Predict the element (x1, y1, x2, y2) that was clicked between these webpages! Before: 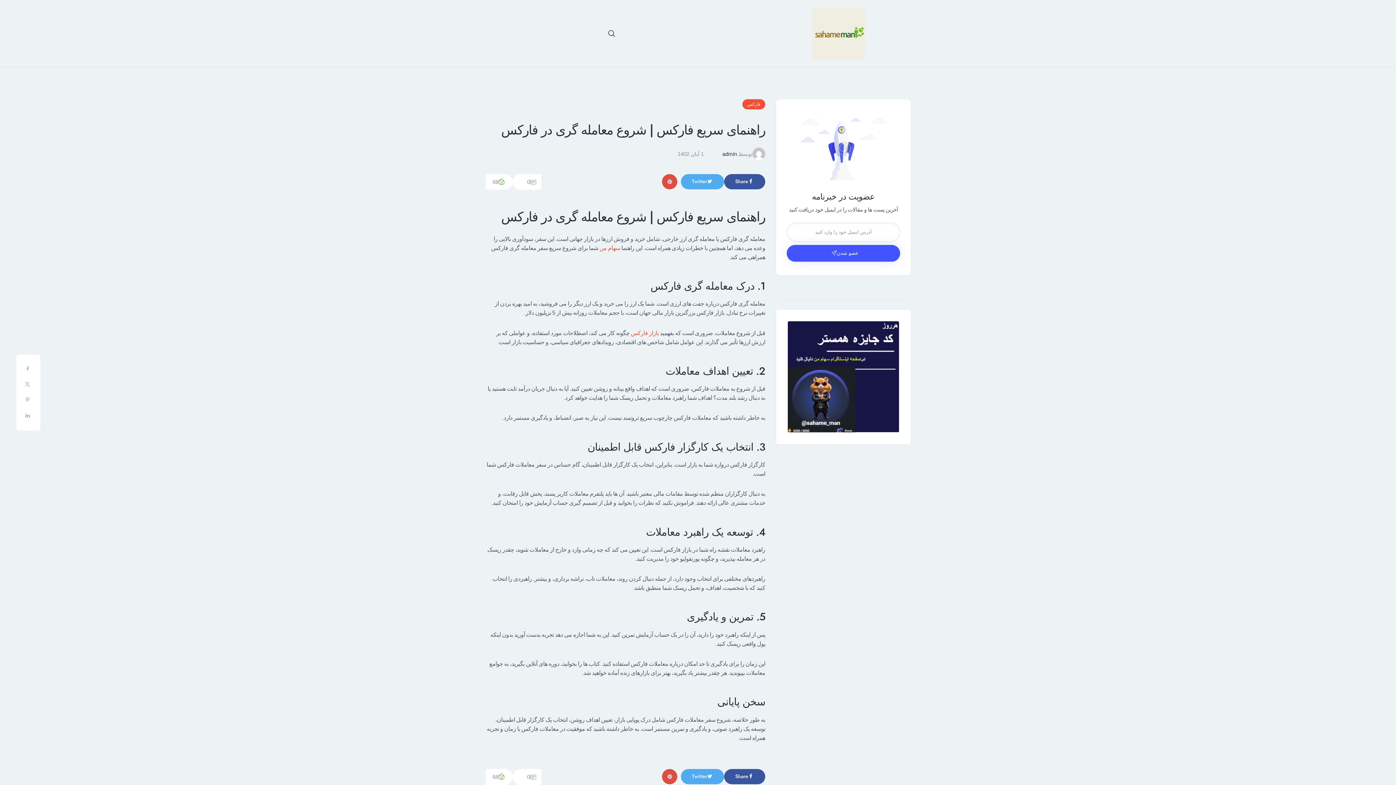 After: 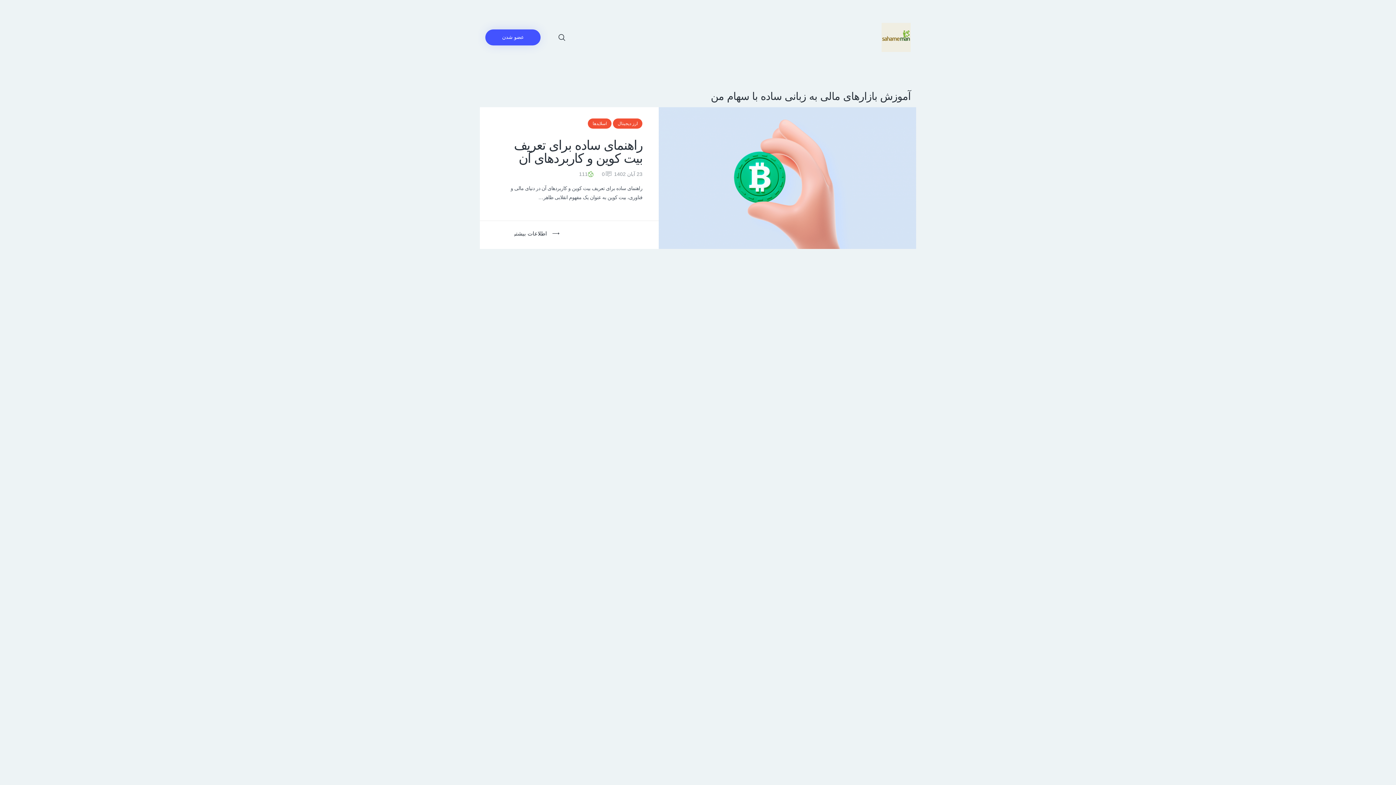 Action: bbox: (812, 5, 865, 18)